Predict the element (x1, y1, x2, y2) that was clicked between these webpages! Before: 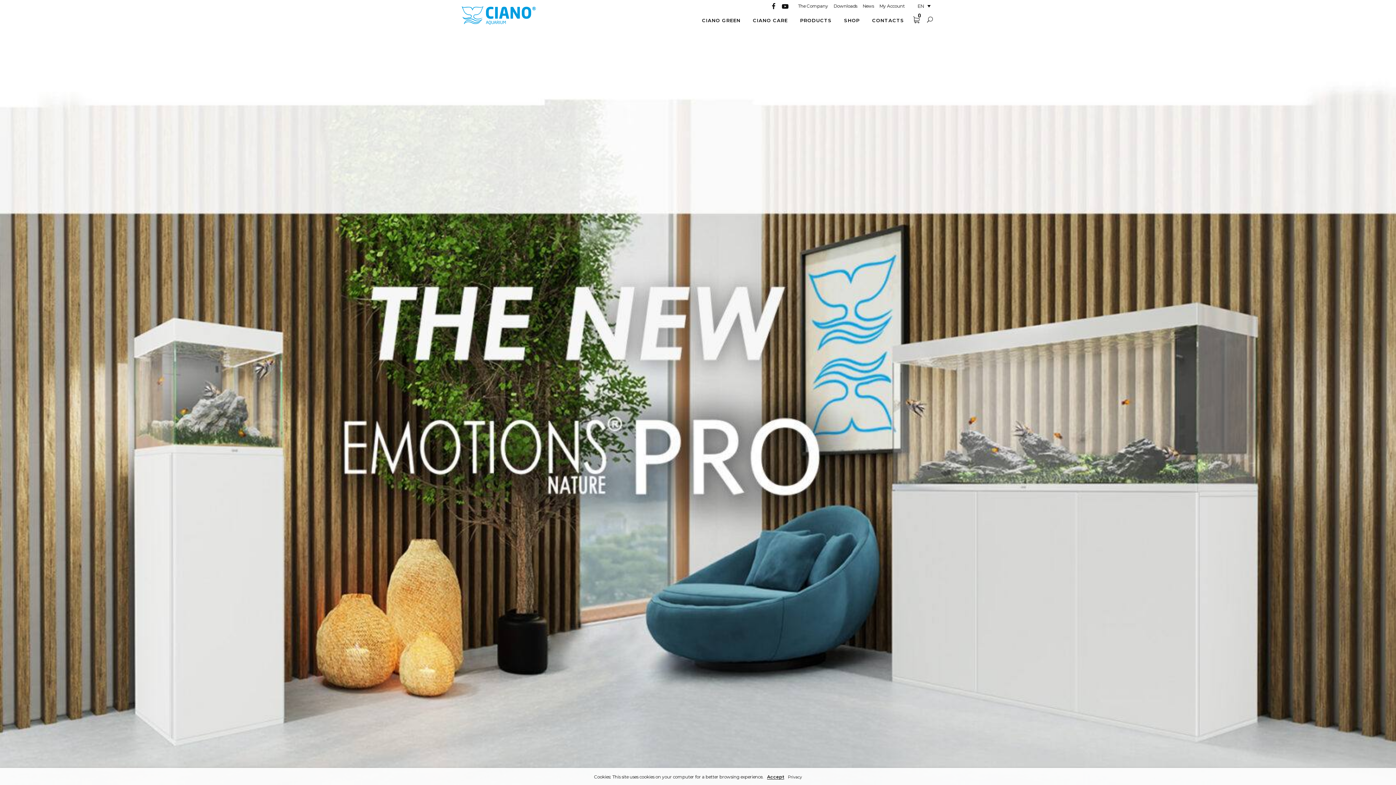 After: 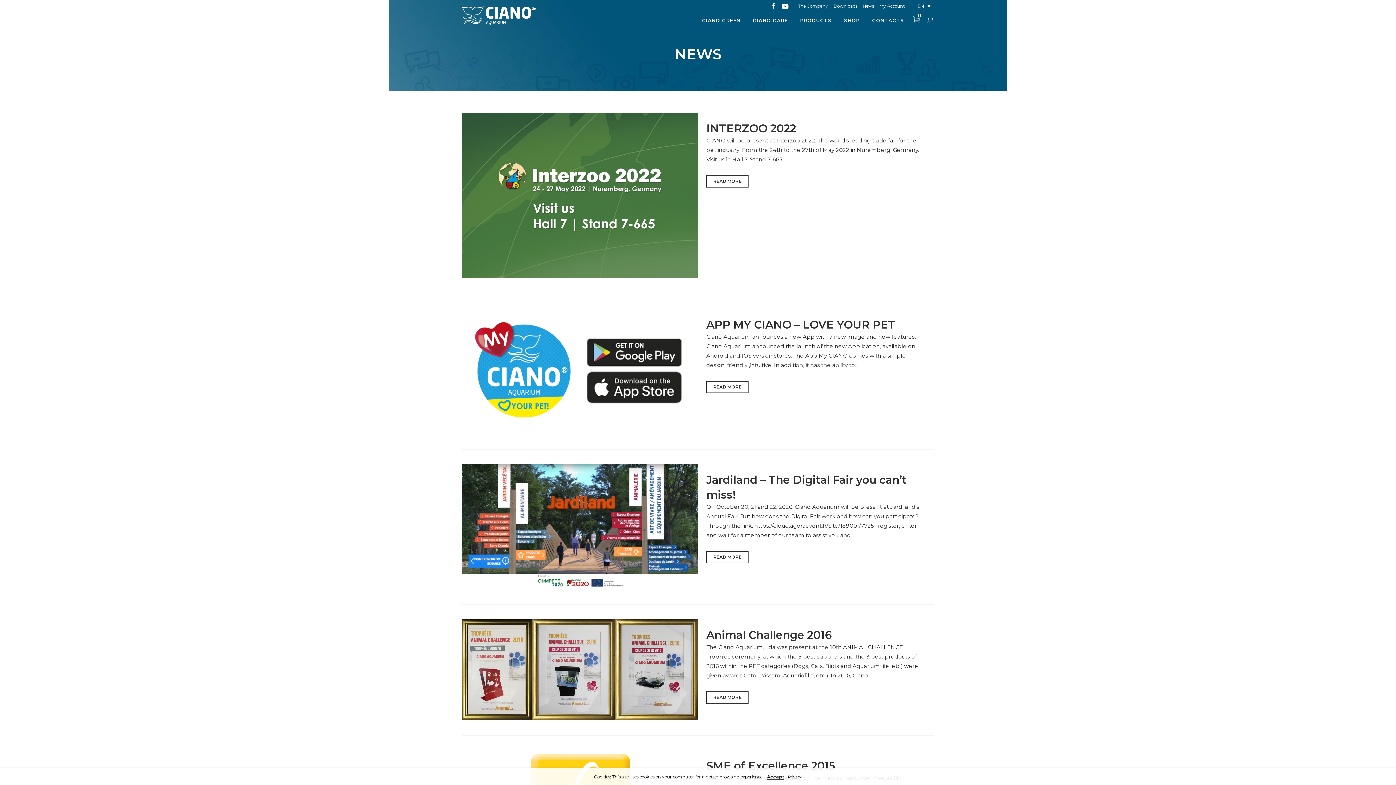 Action: label: News bbox: (857, 0, 874, 12)